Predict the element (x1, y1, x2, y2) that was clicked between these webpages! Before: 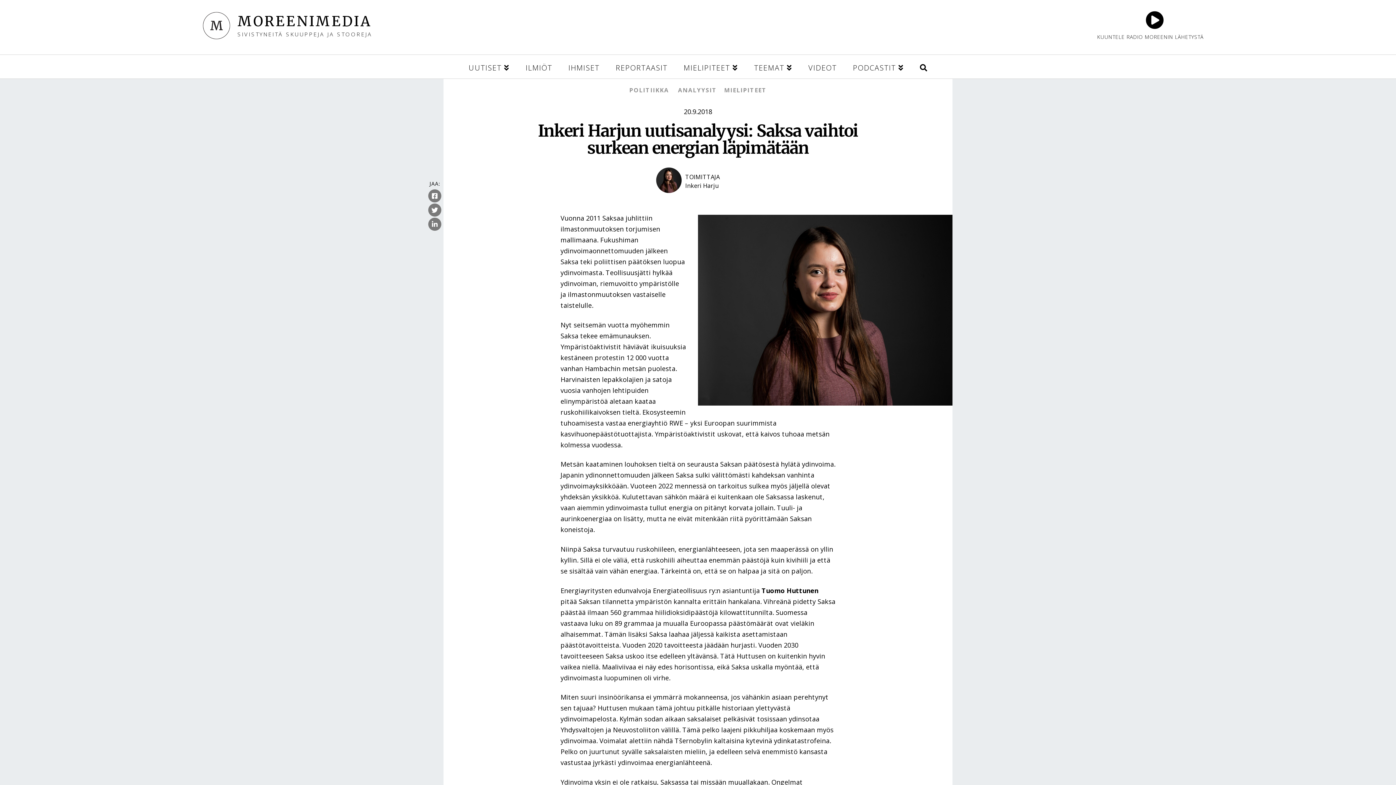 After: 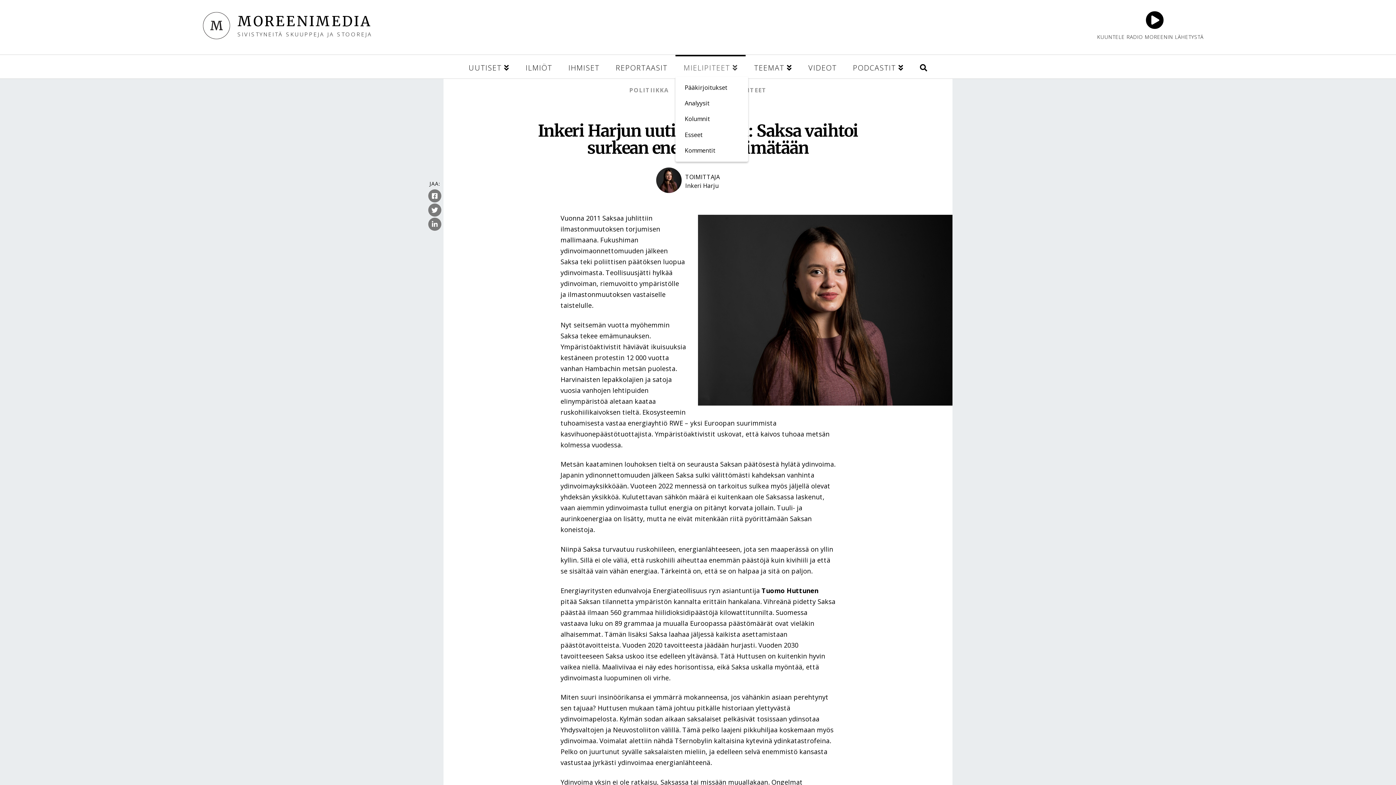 Action: bbox: (675, 54, 745, 78) label: MIELIPITEET